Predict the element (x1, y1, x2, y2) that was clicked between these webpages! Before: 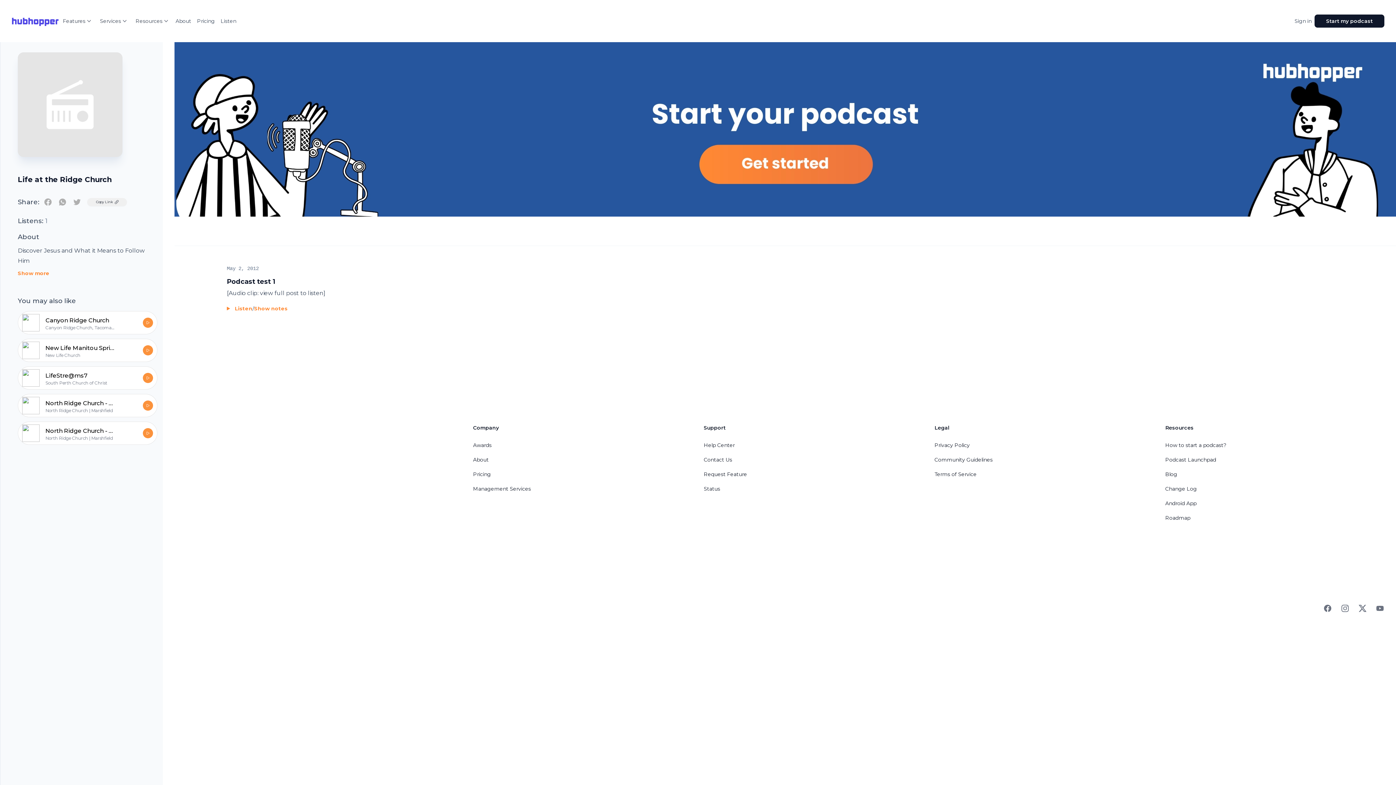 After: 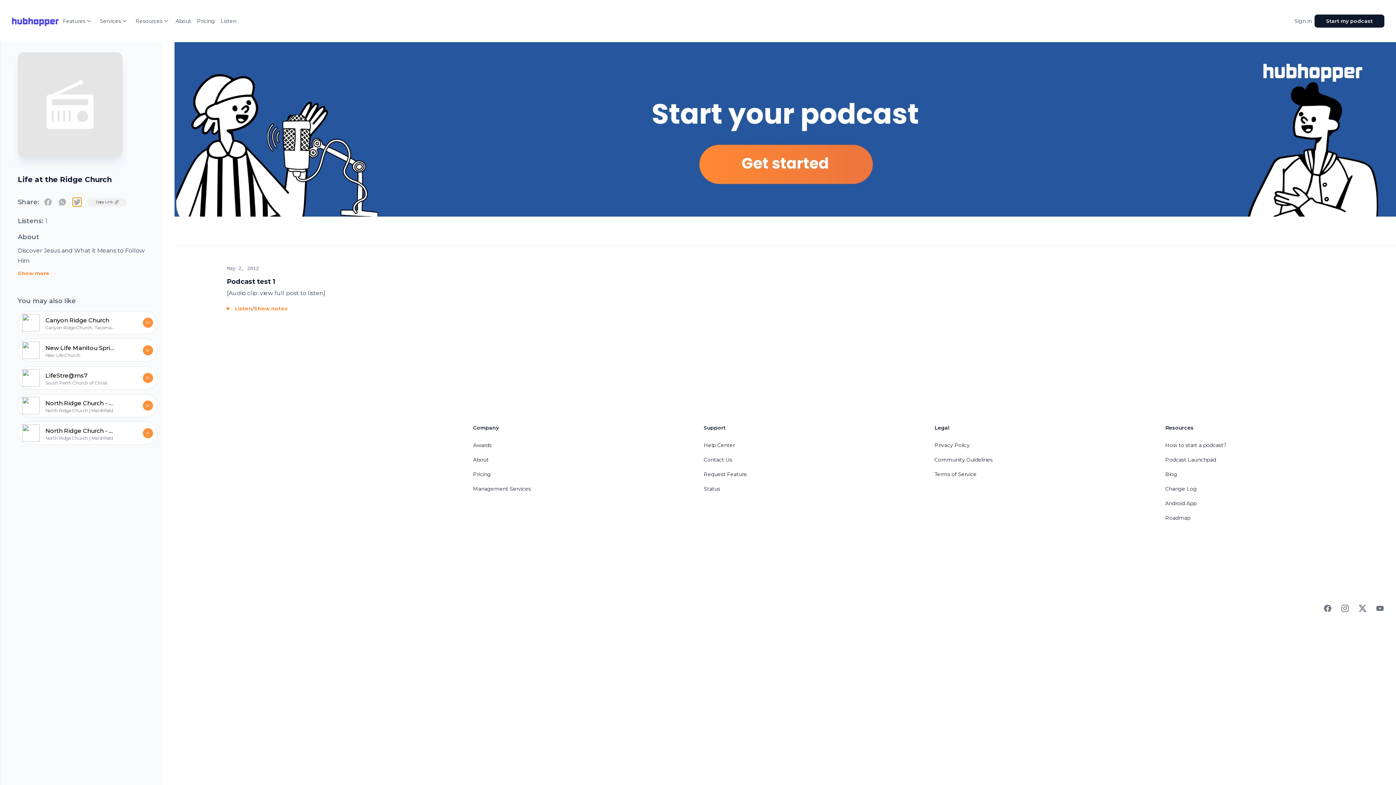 Action: bbox: (72, 197, 81, 206) label: twitter